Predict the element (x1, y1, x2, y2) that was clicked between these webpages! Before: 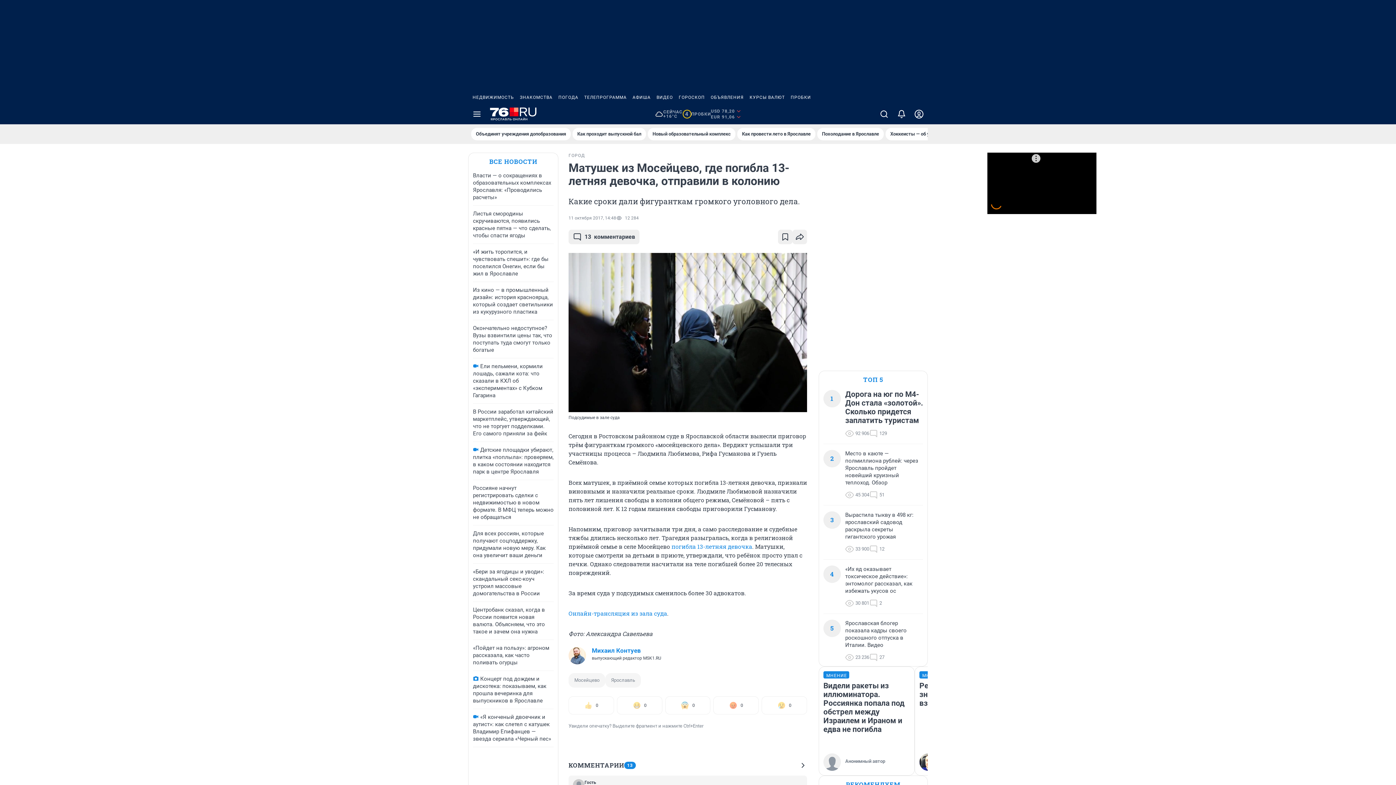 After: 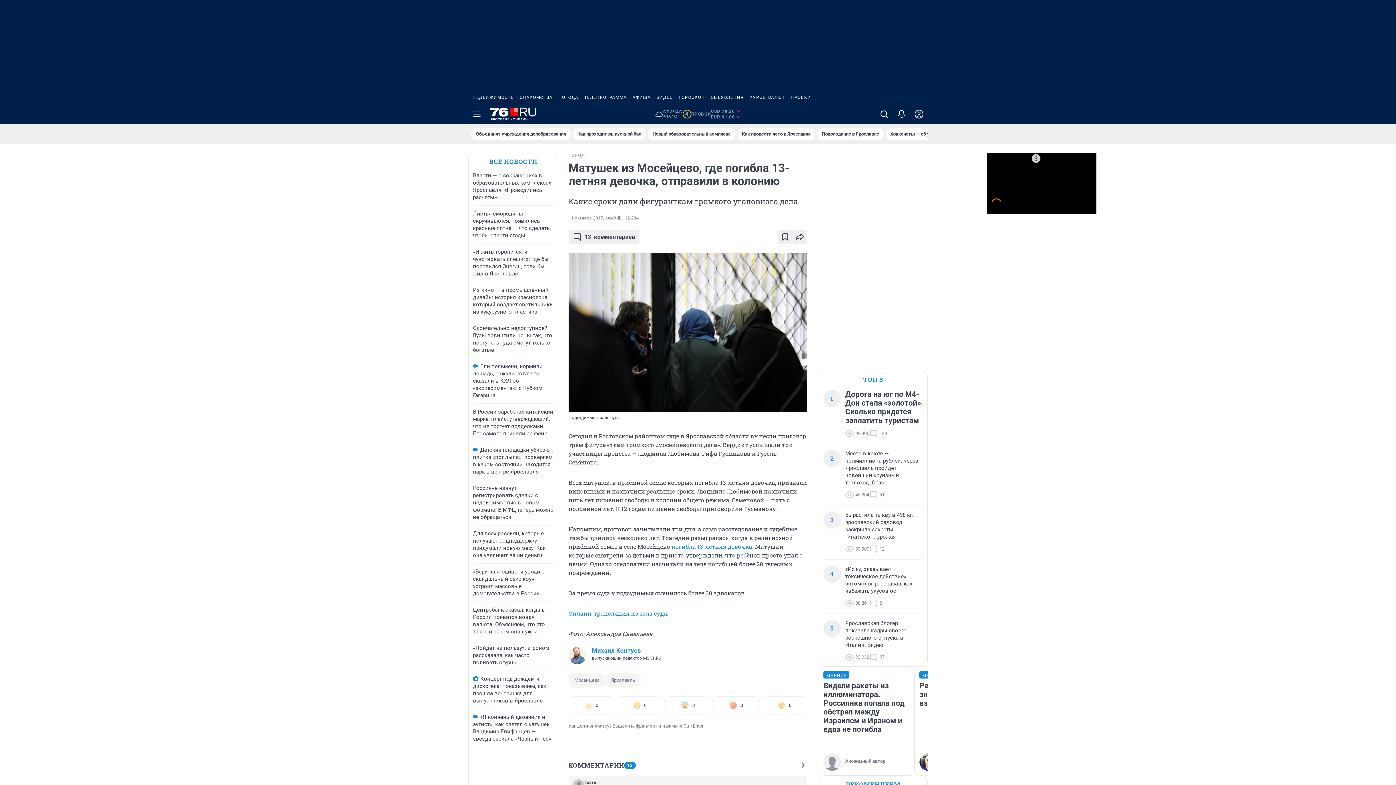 Action: bbox: (708, 90, 746, 104) label: ОБЪЯВЛЕНИЯ